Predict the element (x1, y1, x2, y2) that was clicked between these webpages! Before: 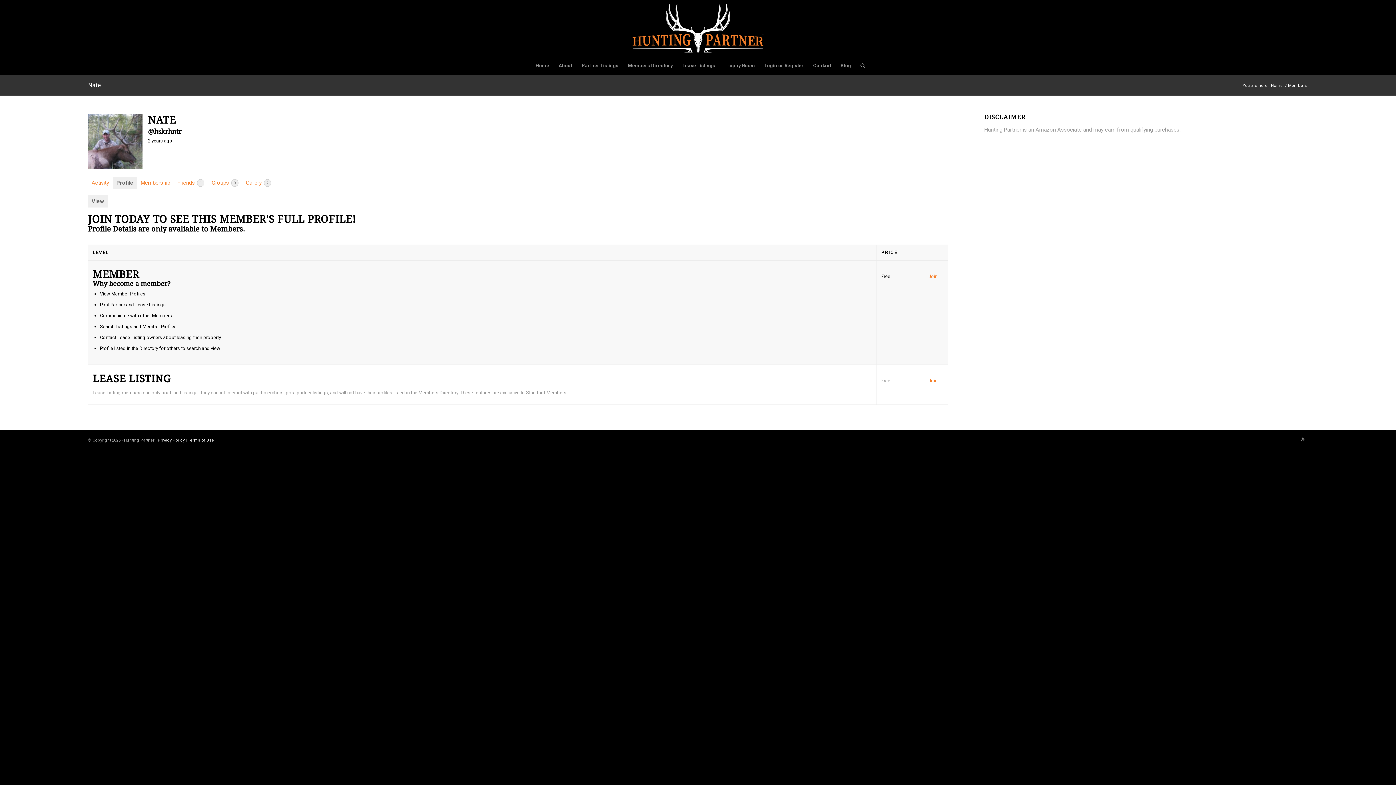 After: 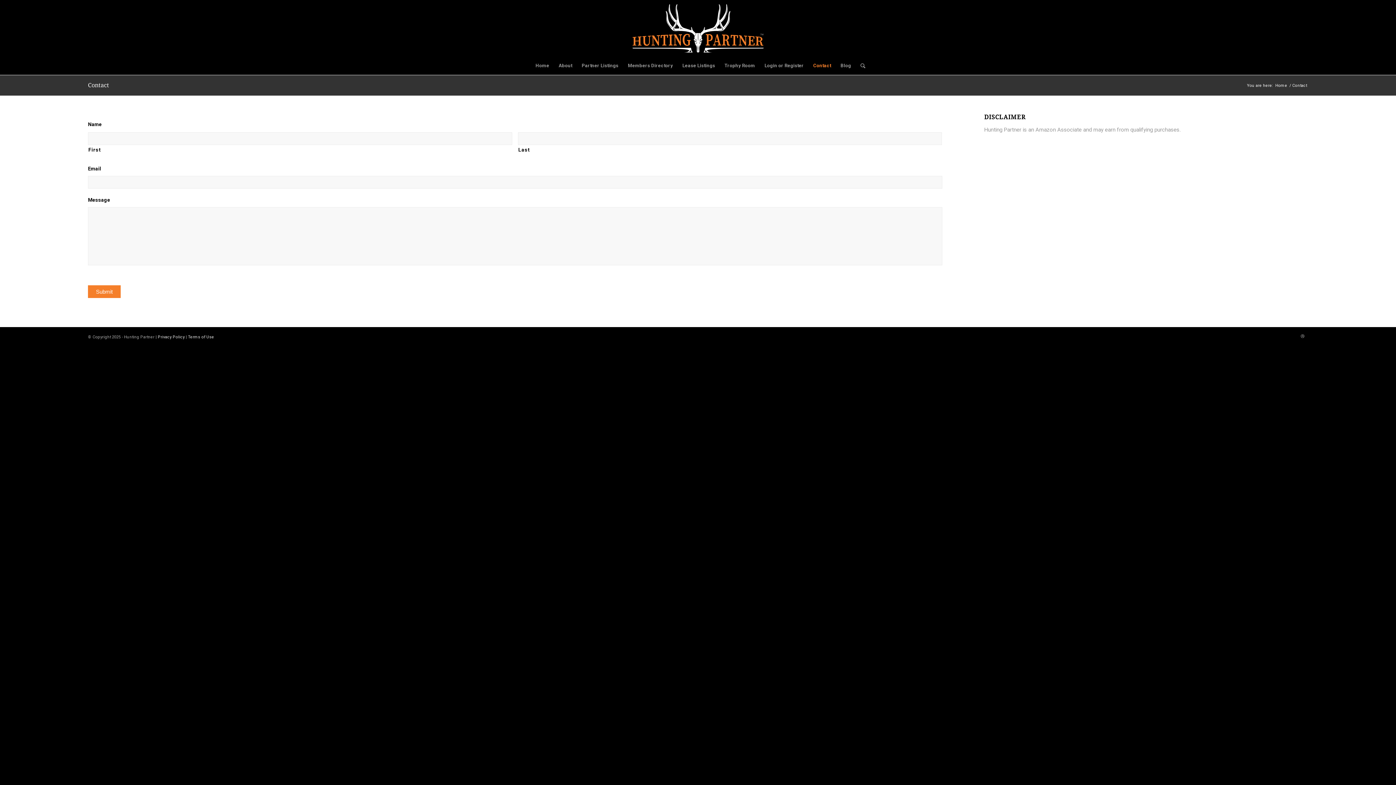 Action: label: Contact bbox: (808, 56, 836, 74)